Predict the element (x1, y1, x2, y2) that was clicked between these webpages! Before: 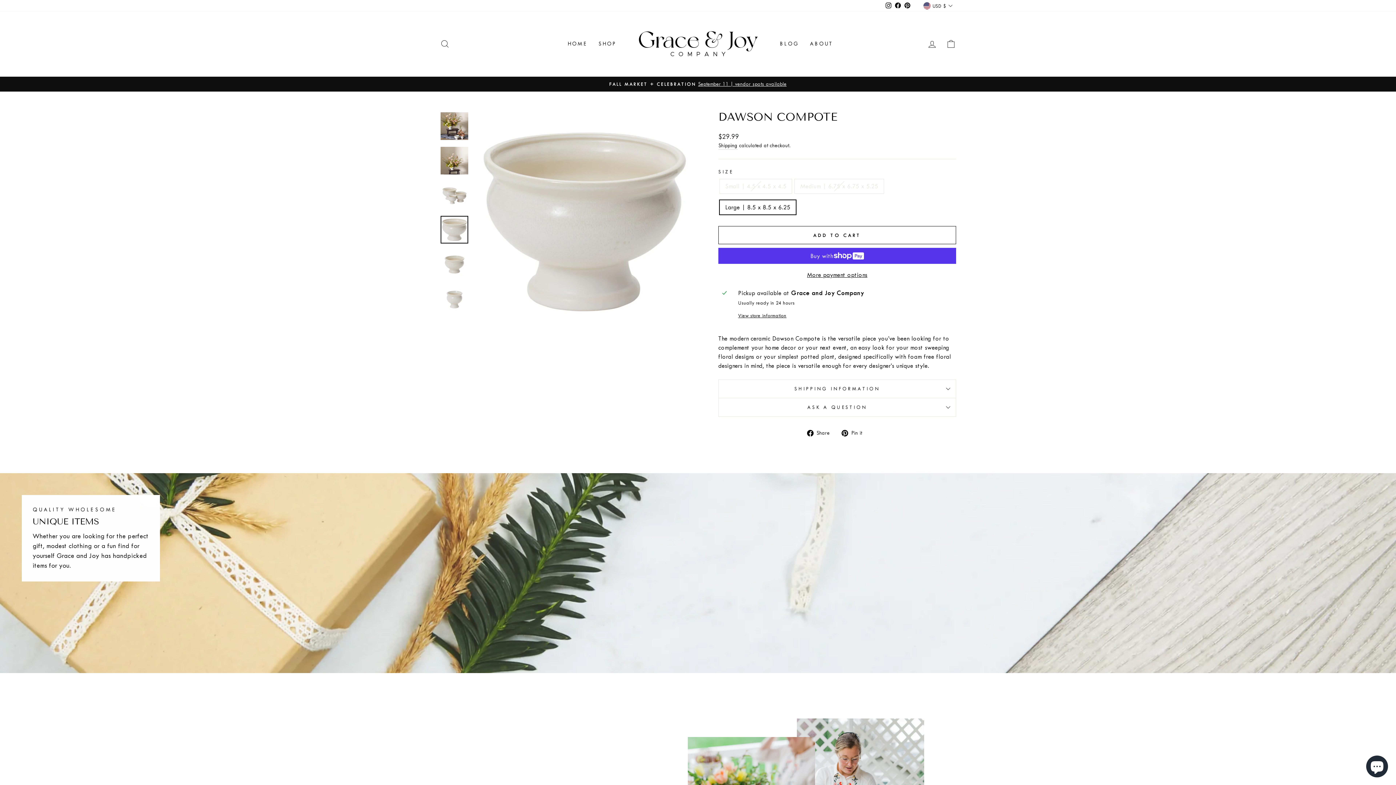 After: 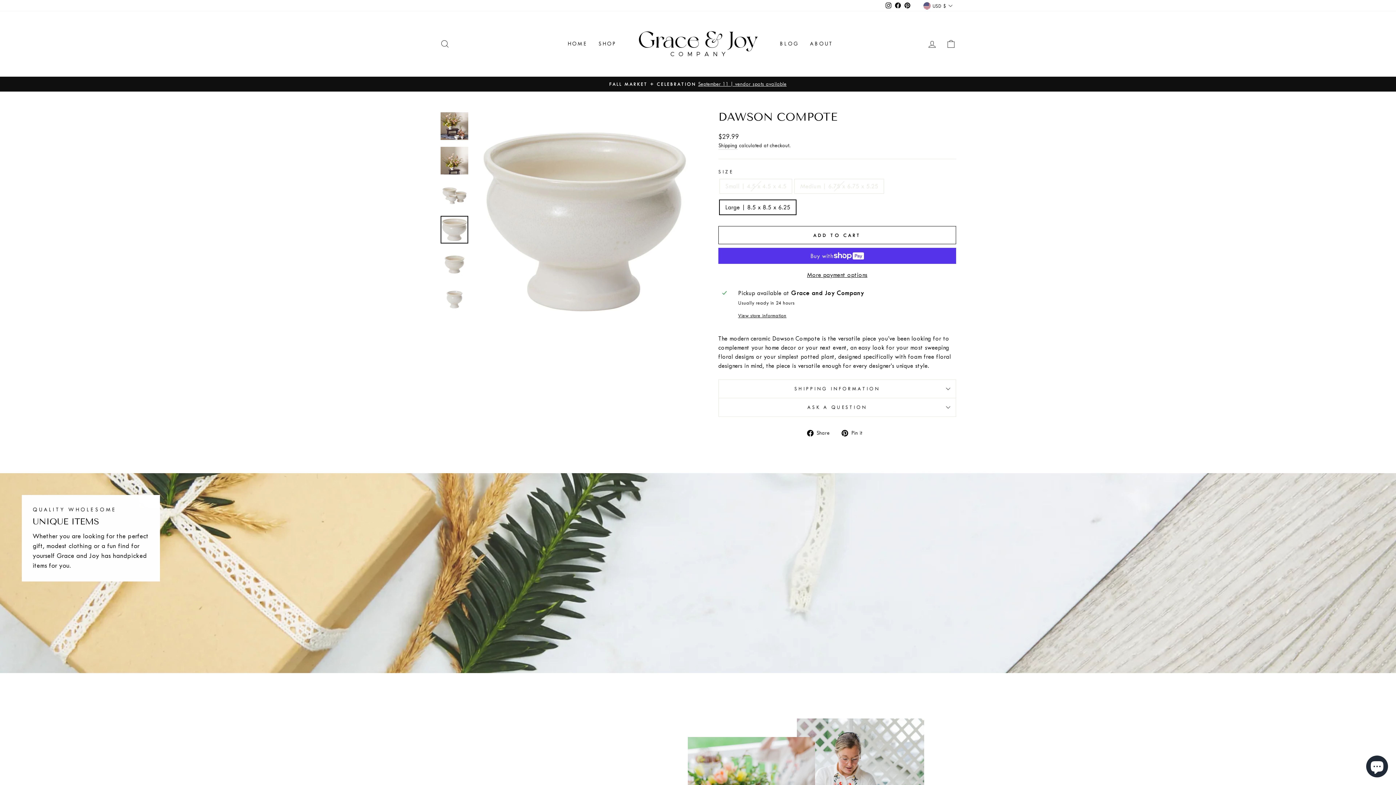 Action: label: Instagram bbox: (884, 0, 893, 11)